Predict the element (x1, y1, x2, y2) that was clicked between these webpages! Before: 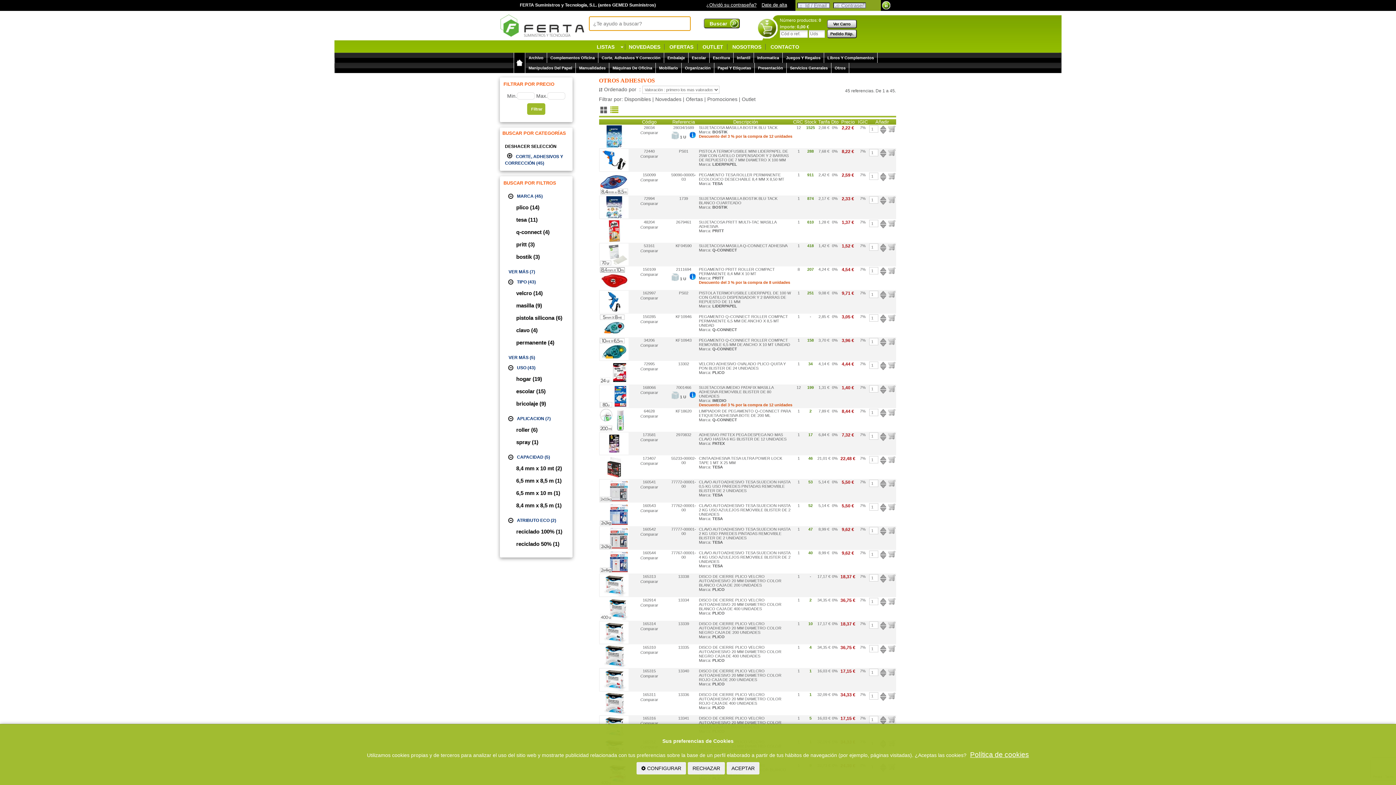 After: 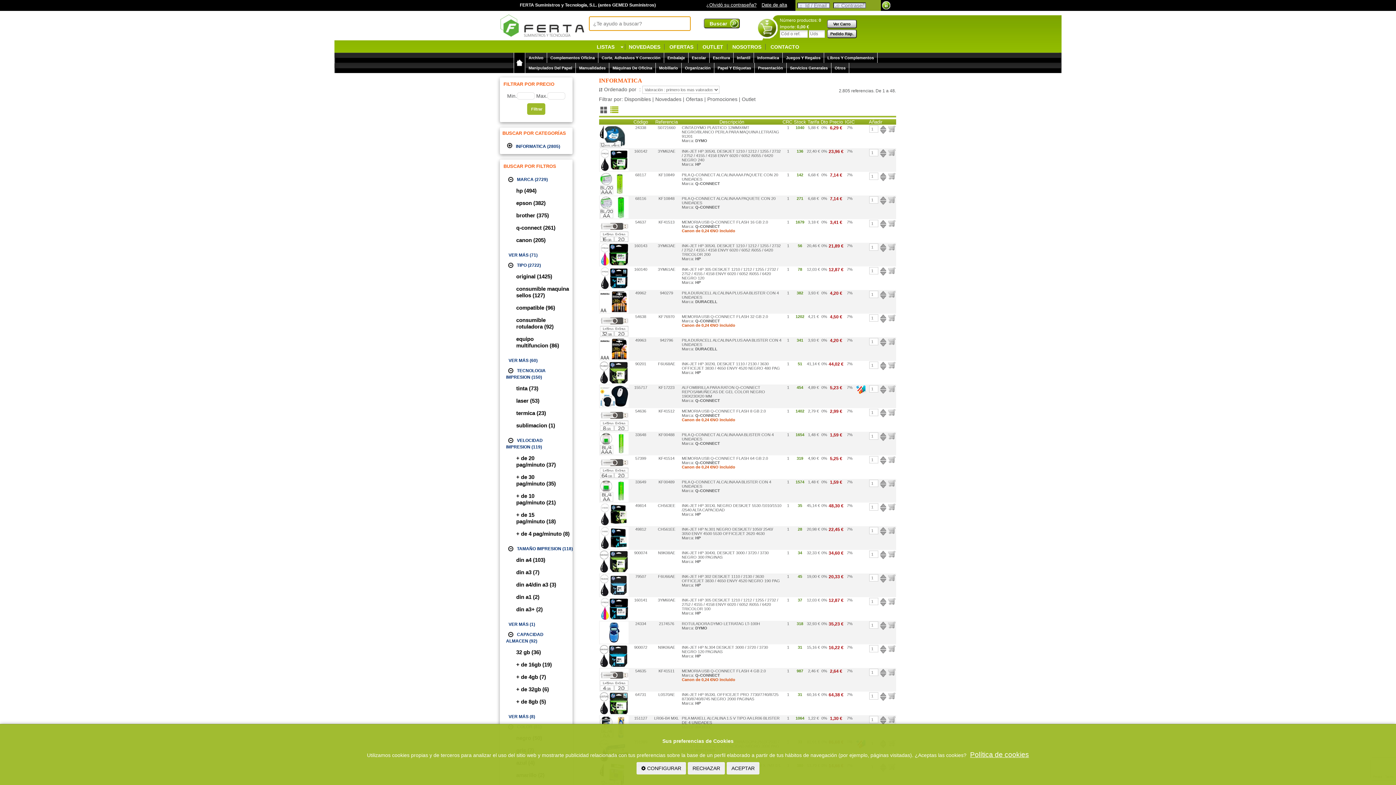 Action: bbox: (754, 52, 782, 62) label: Informatica